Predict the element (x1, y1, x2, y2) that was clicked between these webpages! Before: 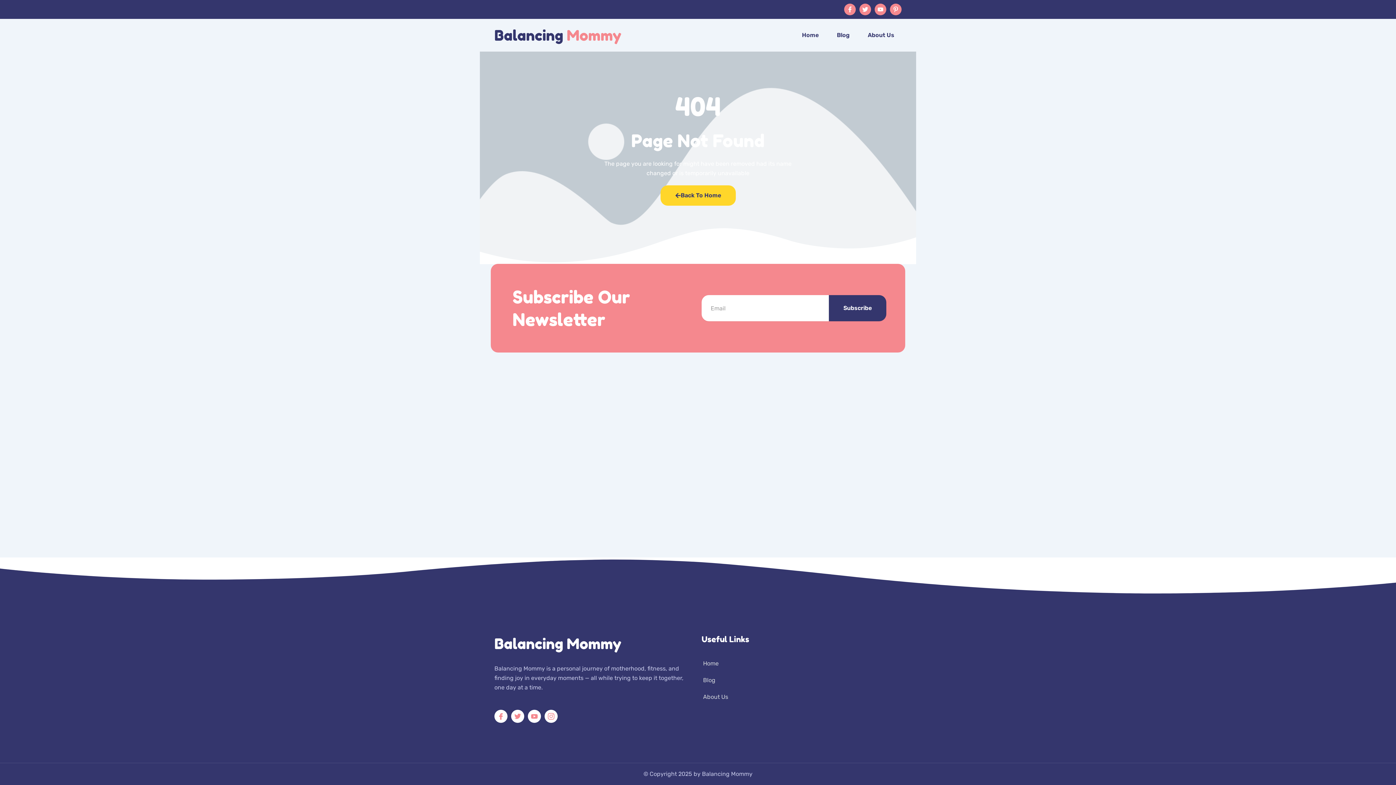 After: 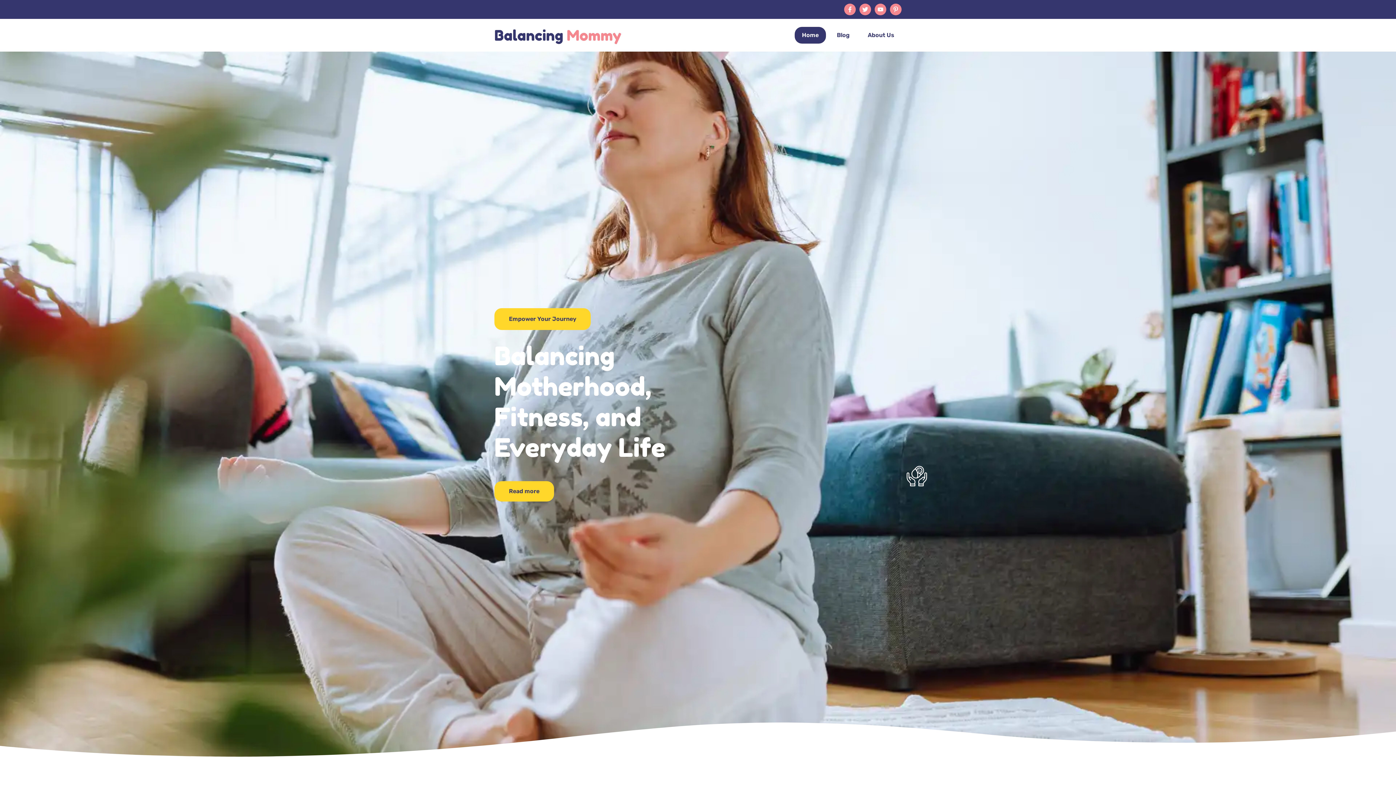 Action: bbox: (794, 26, 826, 43) label: Home